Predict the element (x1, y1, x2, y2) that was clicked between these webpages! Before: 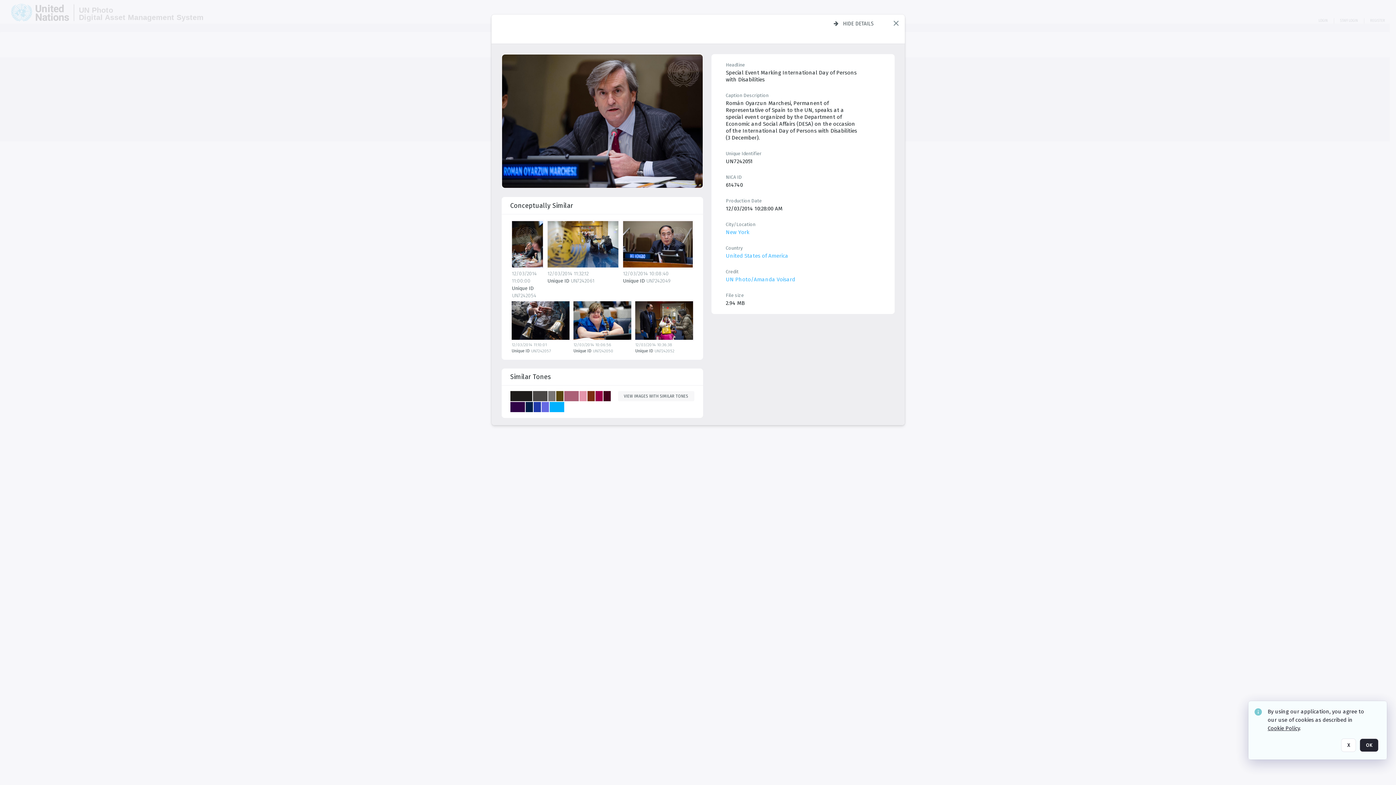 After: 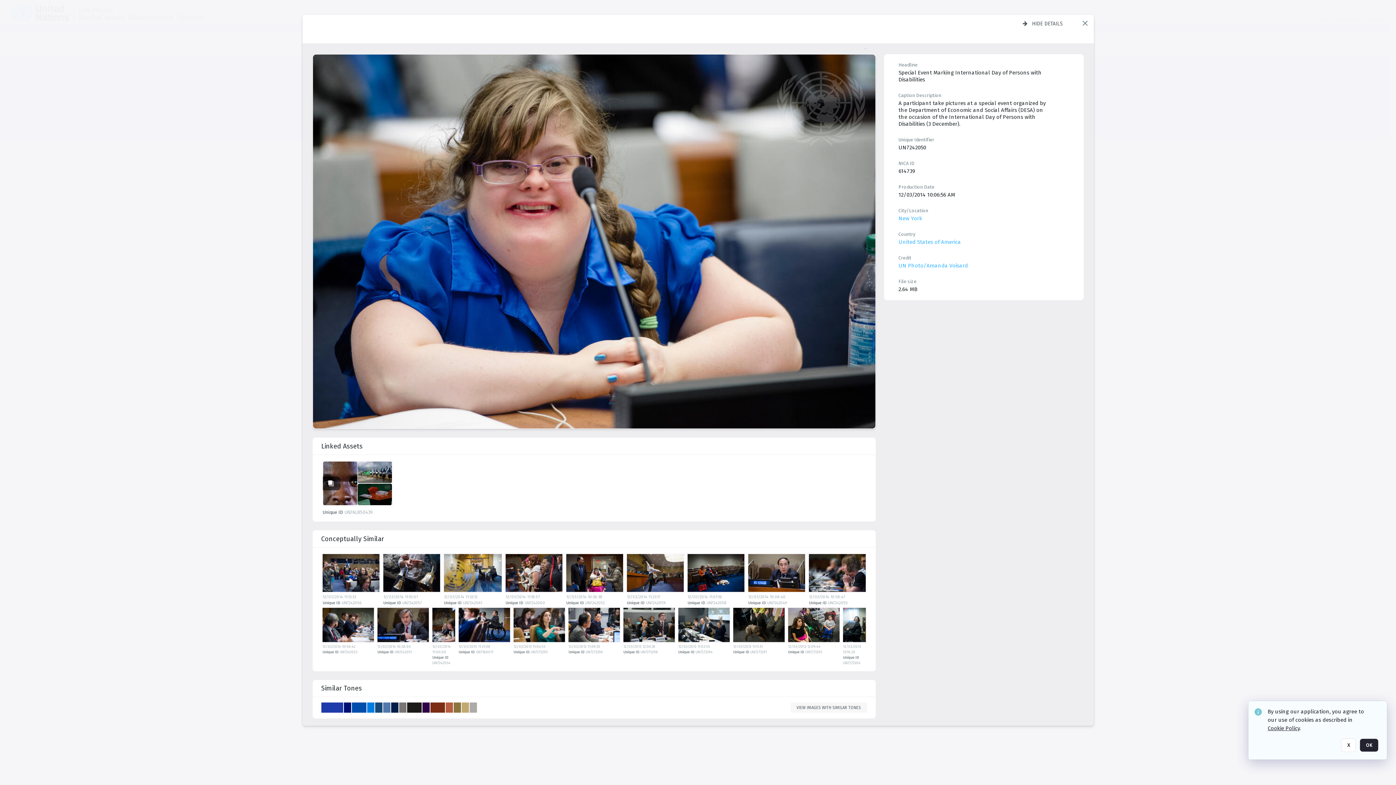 Action: bbox: (573, 301, 633, 342) label: details